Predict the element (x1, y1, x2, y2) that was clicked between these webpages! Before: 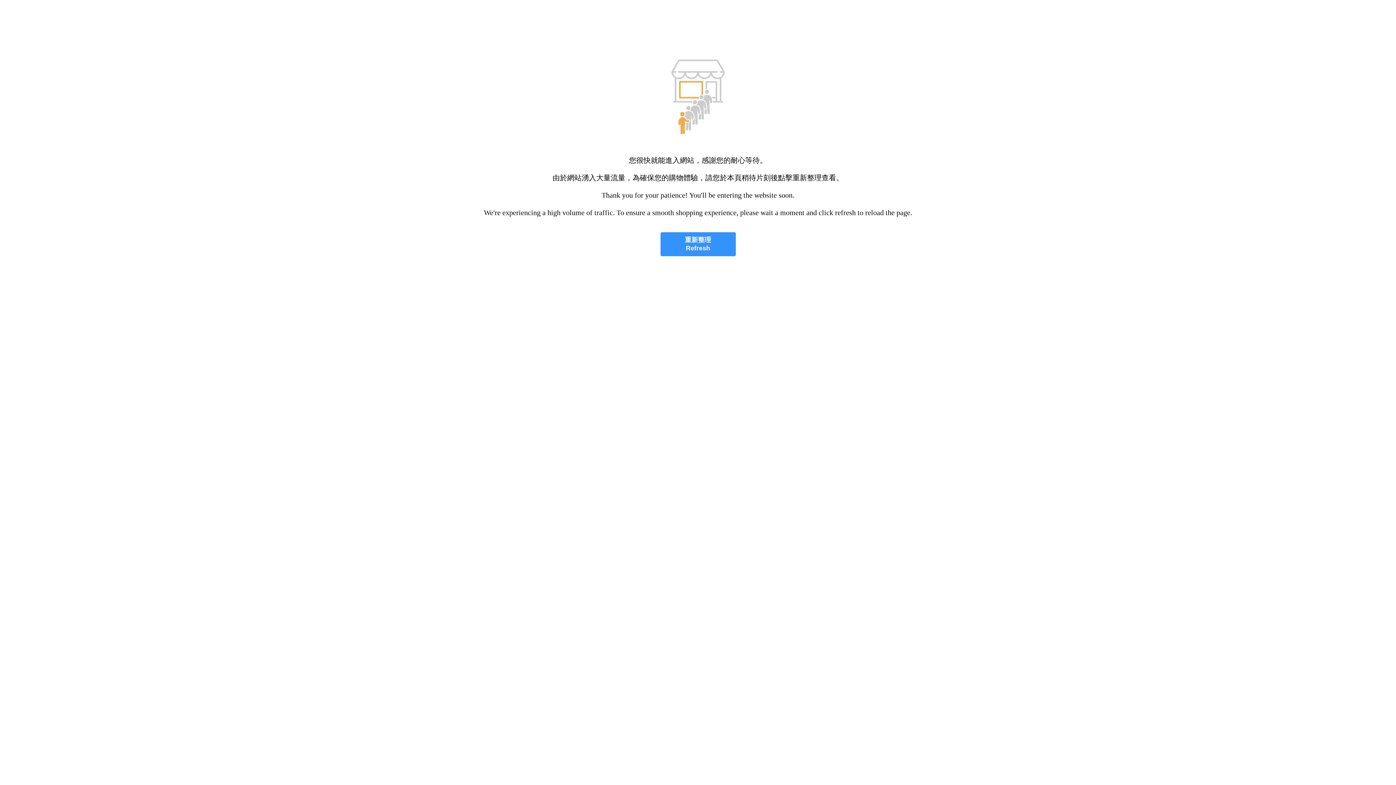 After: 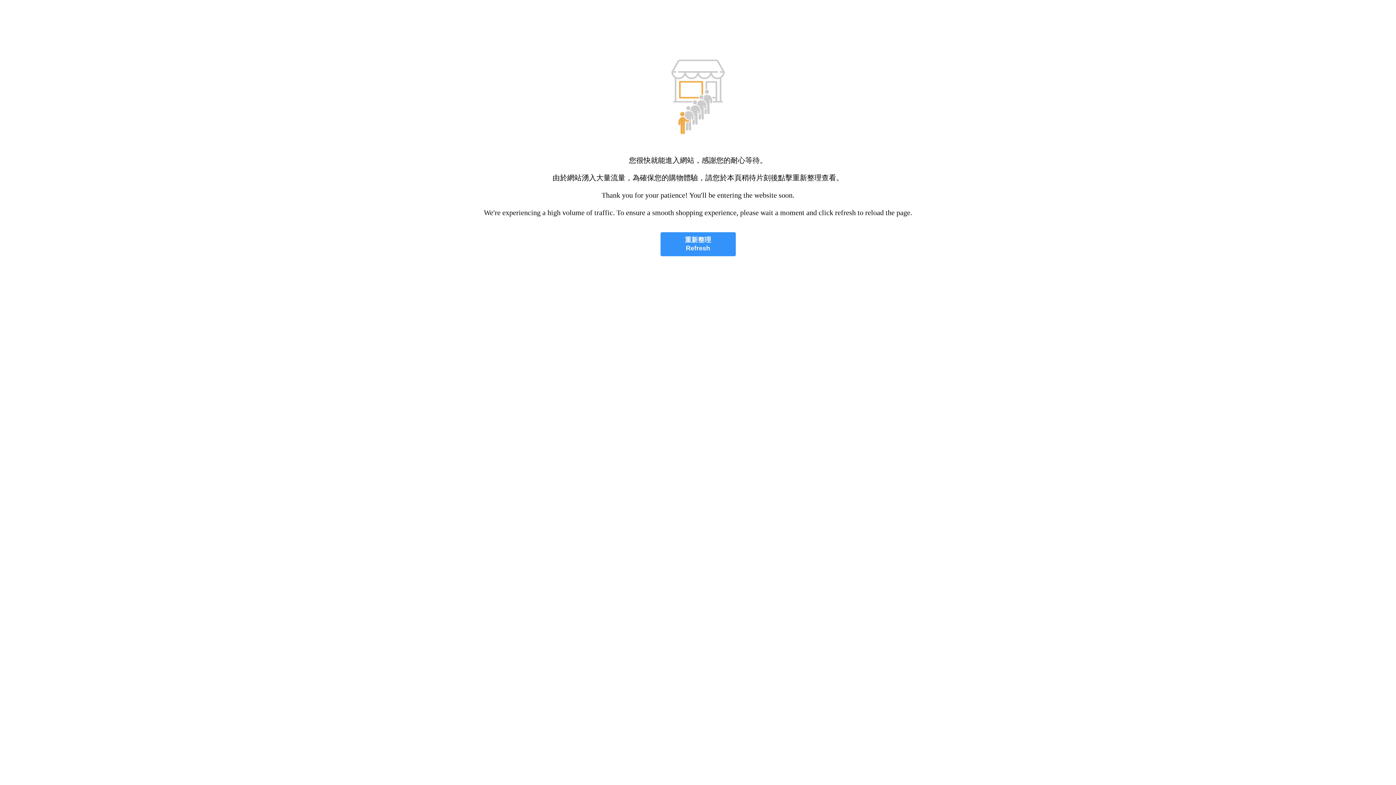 Action: bbox: (660, 232, 735, 256) label: 重新整理
Refresh